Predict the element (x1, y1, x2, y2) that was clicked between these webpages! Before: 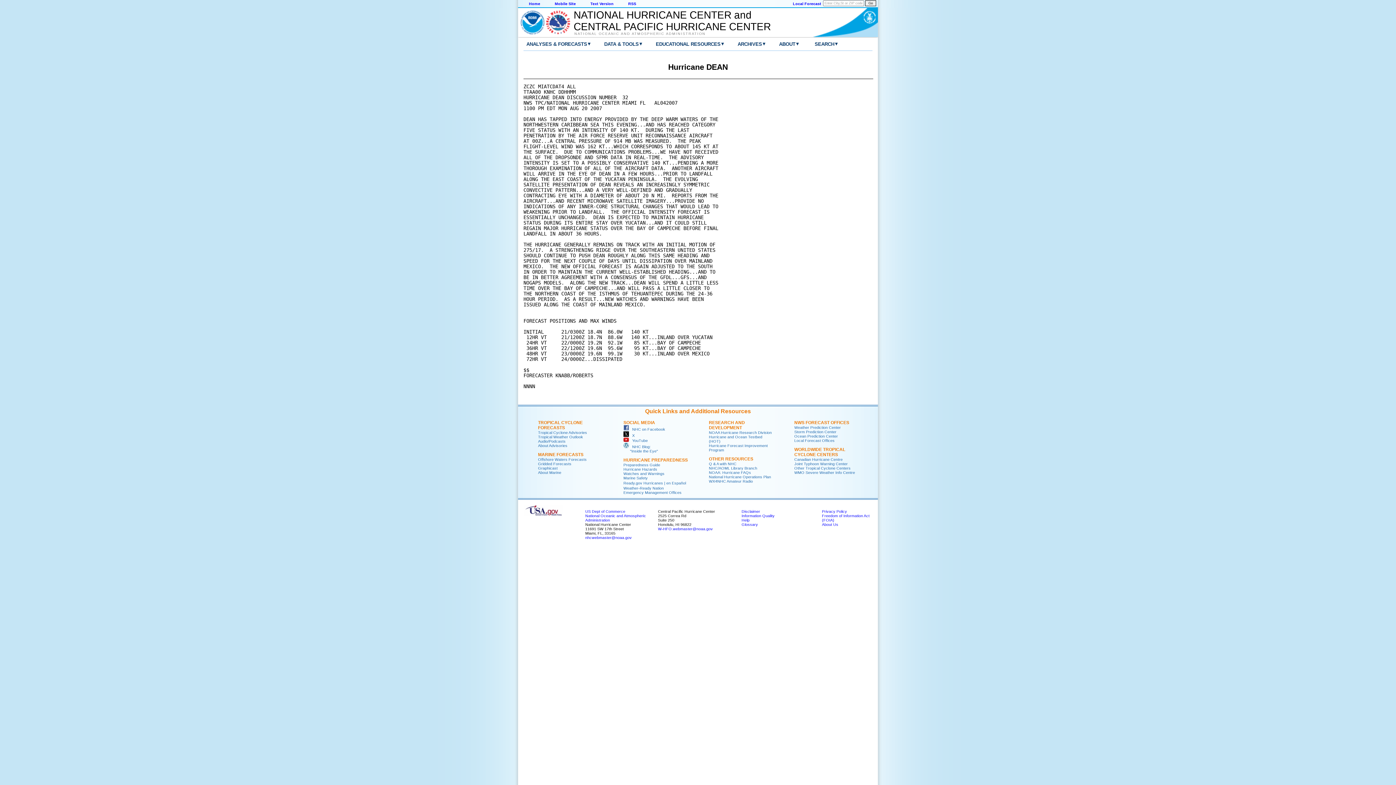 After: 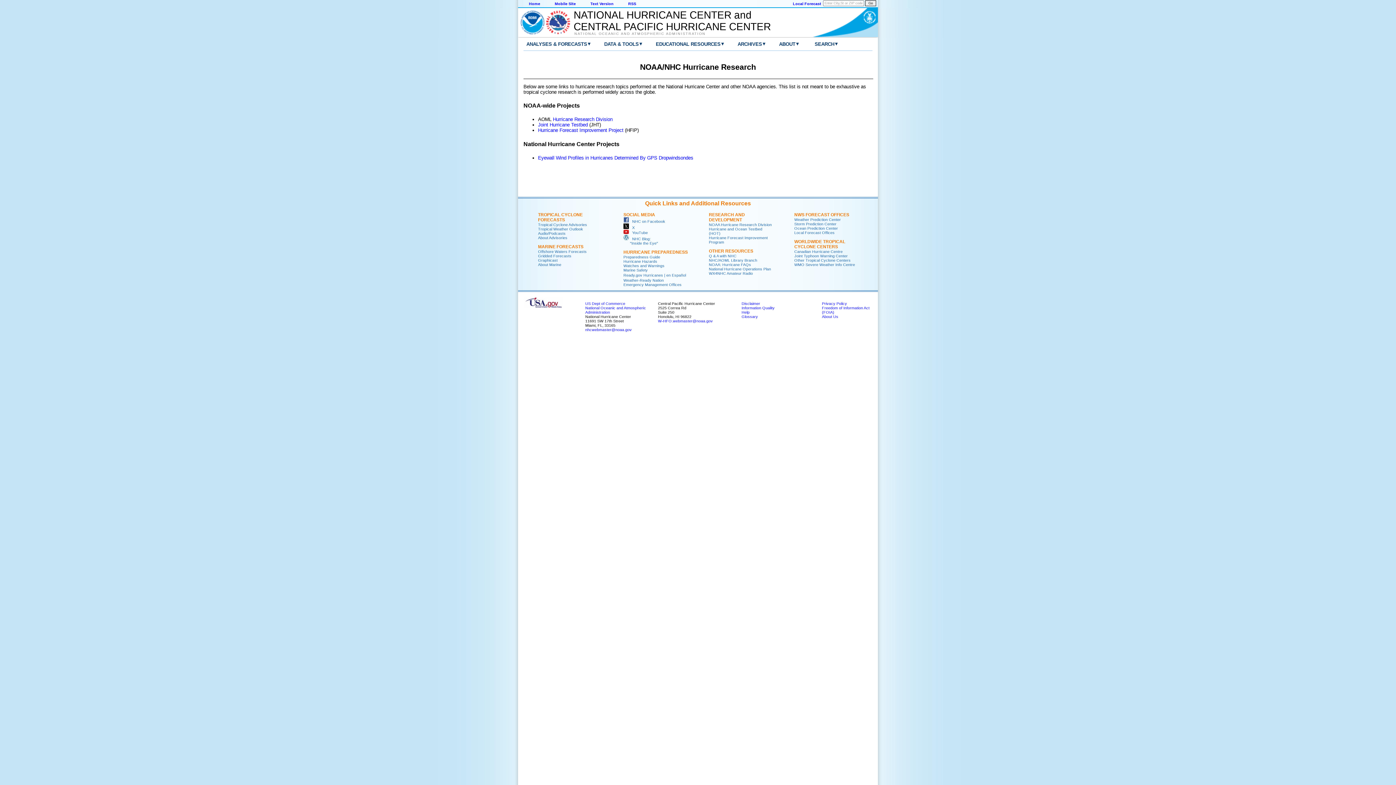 Action: label: RESEARCH AND DEVELOPMENT bbox: (709, 420, 745, 430)